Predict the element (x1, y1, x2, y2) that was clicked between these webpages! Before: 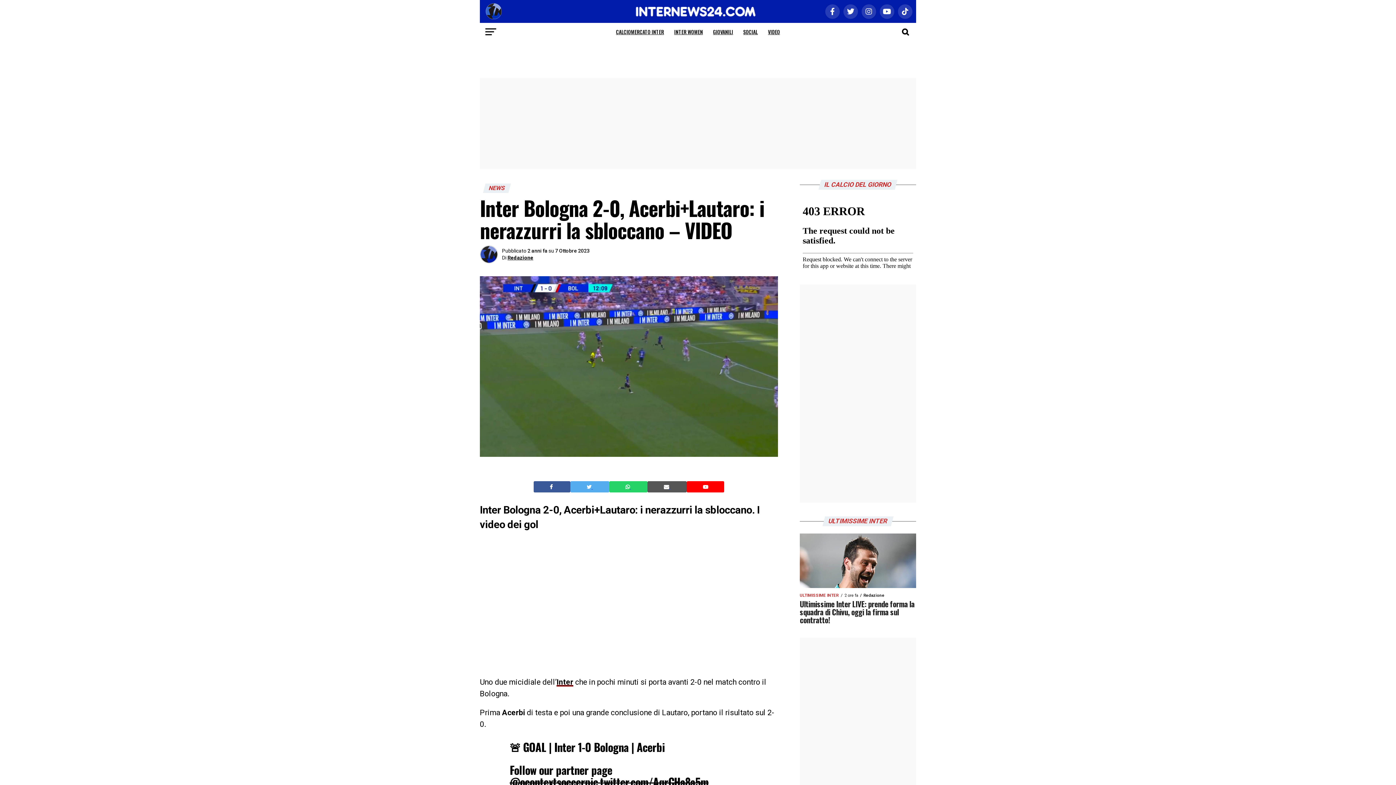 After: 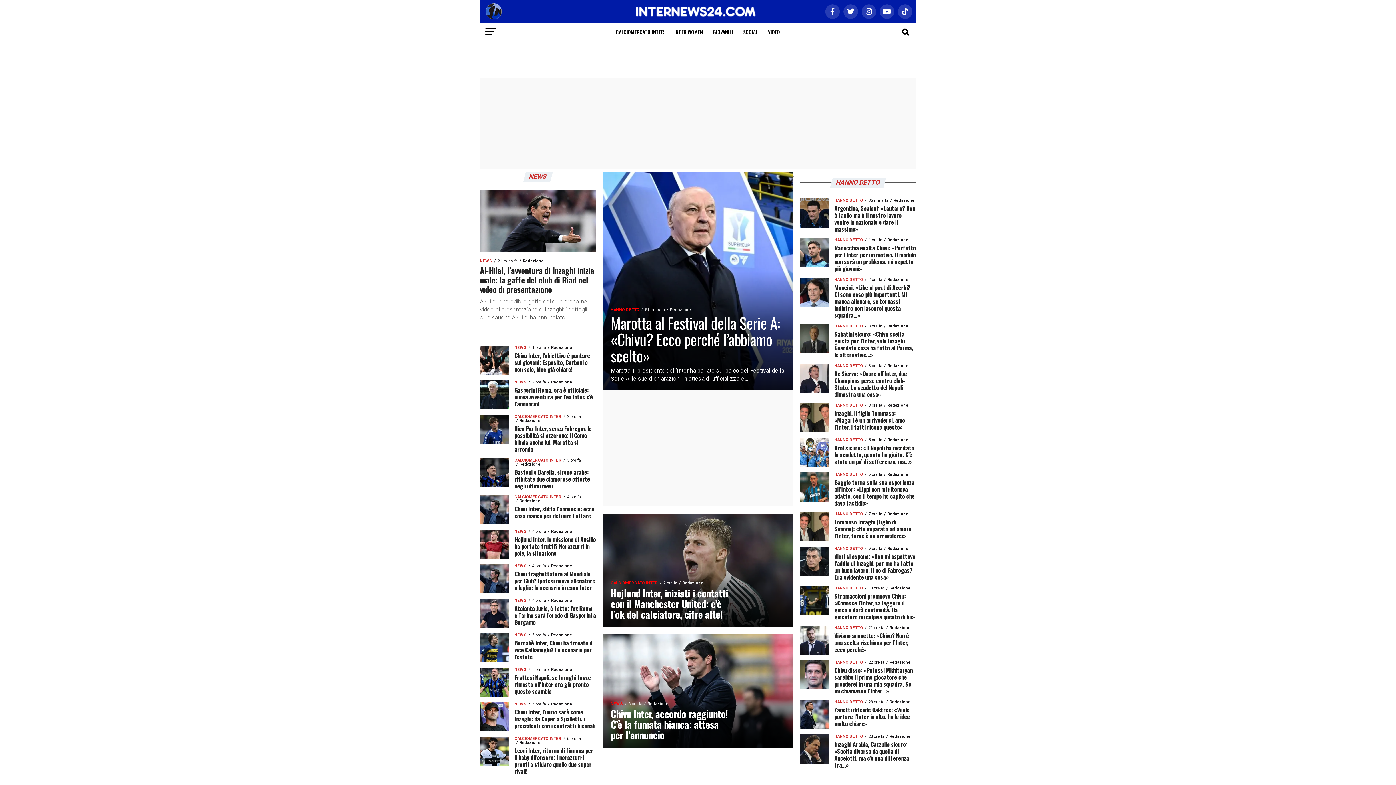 Action: label: Inter bbox: (556, 678, 573, 686)